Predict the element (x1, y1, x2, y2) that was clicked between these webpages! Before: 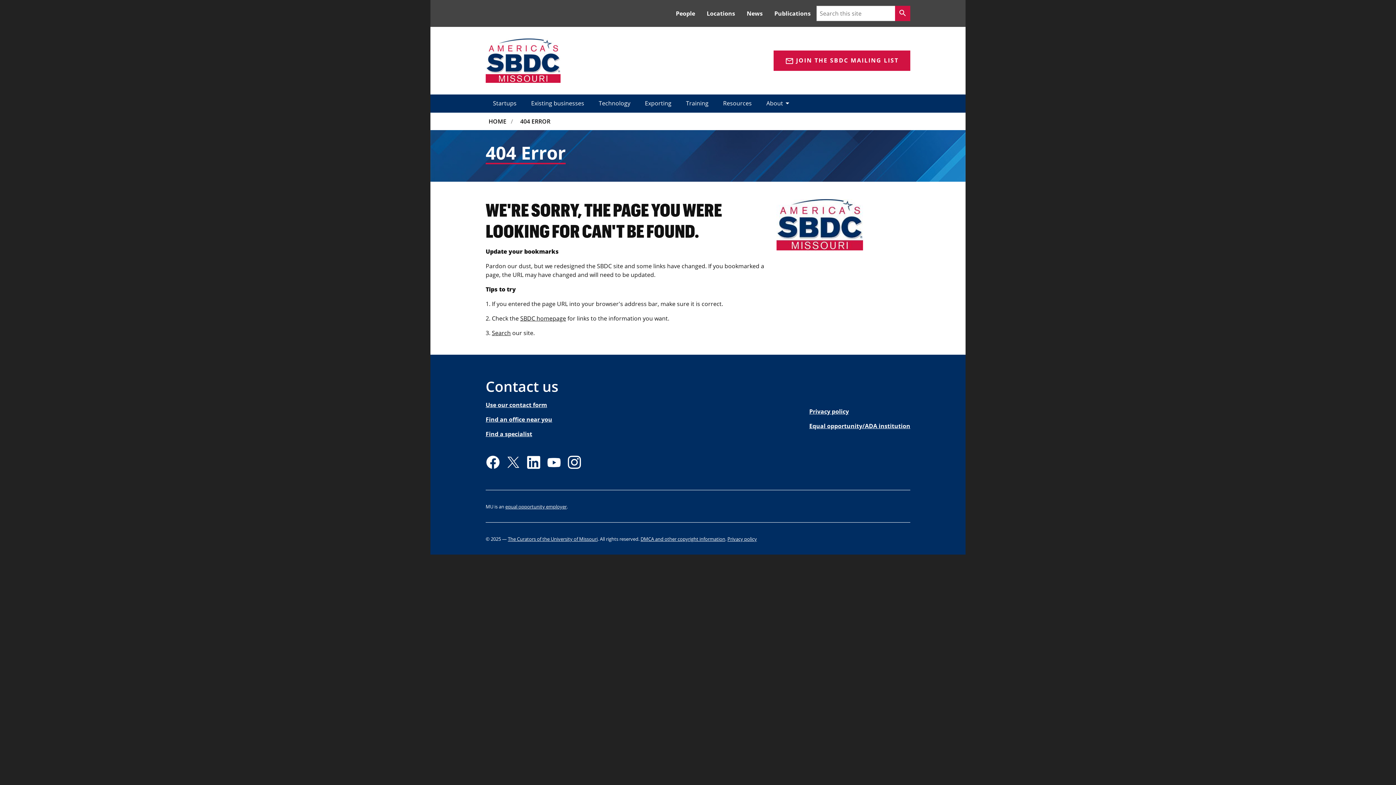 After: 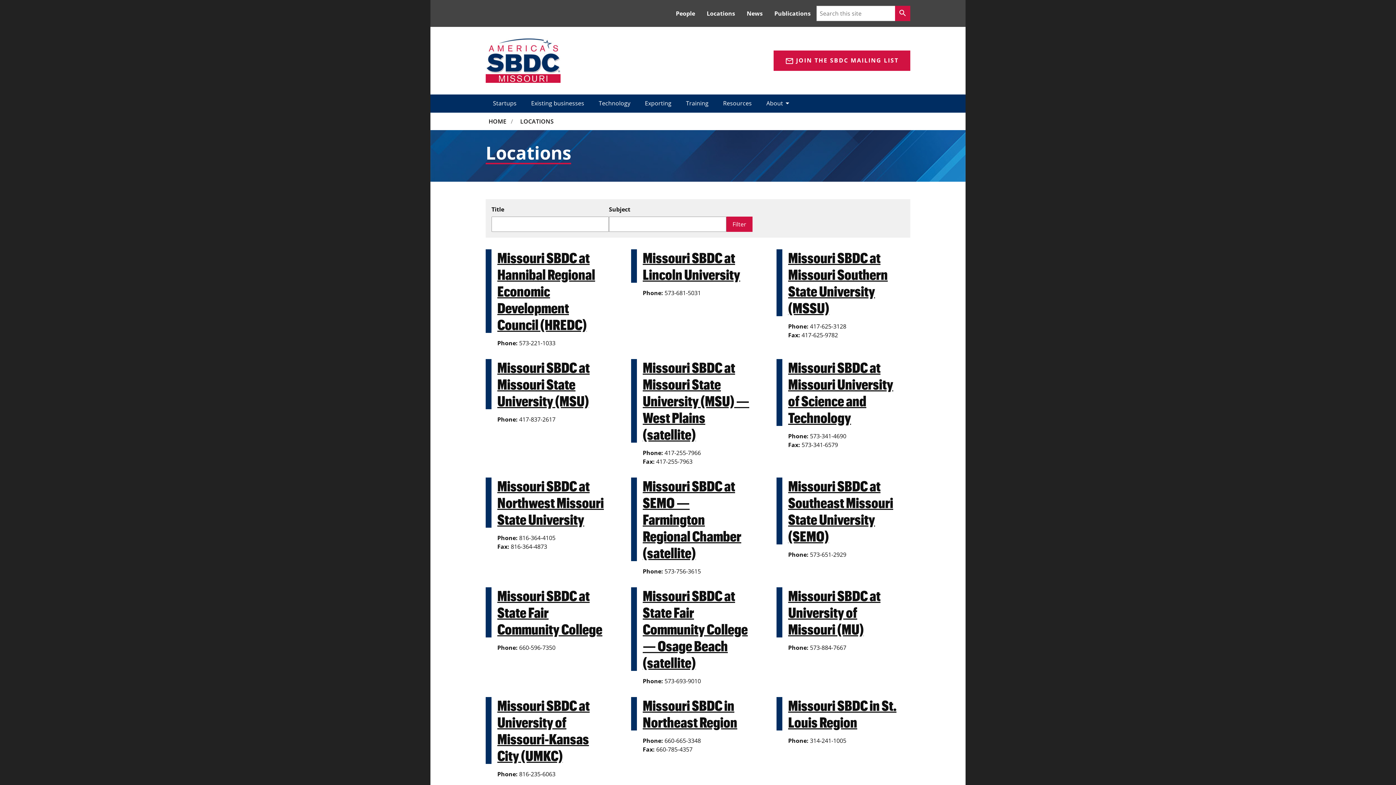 Action: label: Find an office near you bbox: (485, 415, 552, 423)